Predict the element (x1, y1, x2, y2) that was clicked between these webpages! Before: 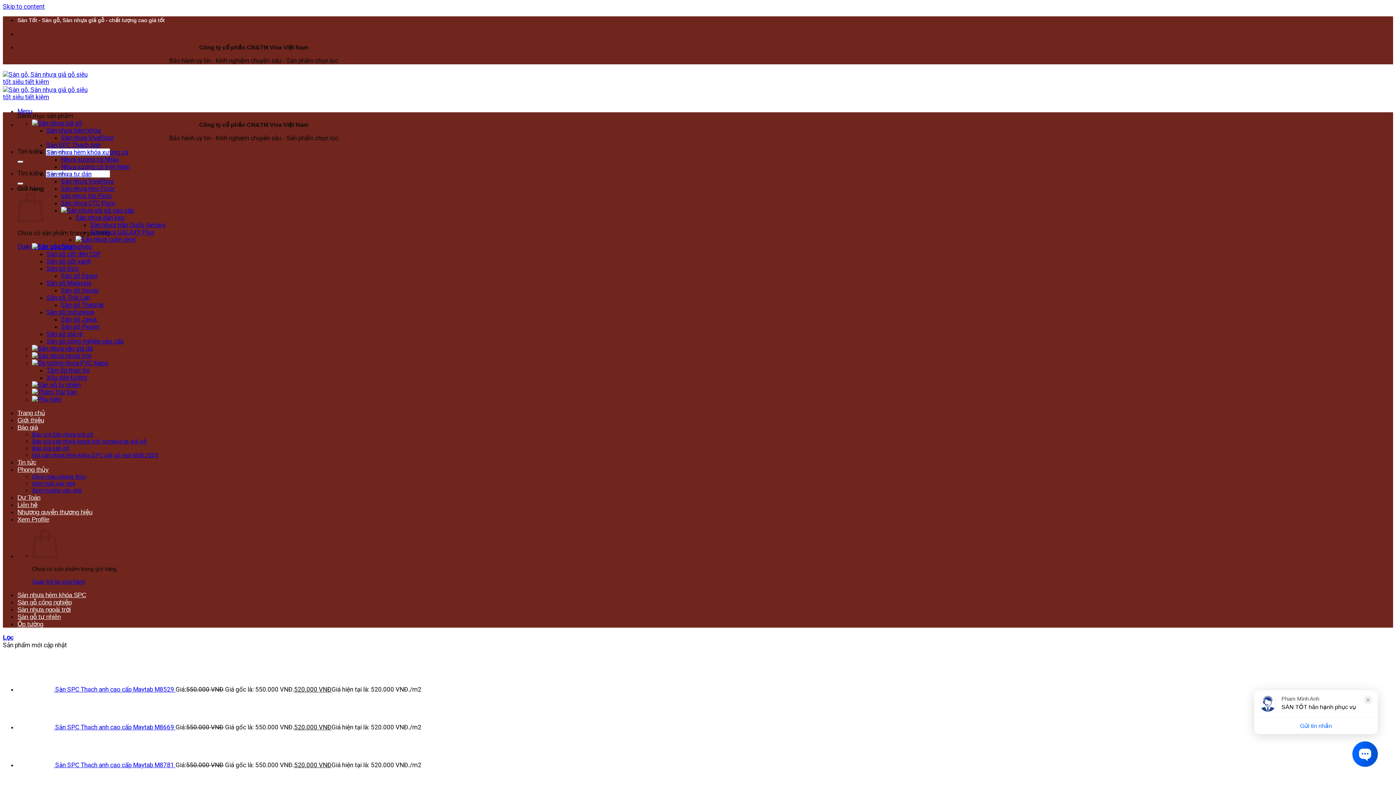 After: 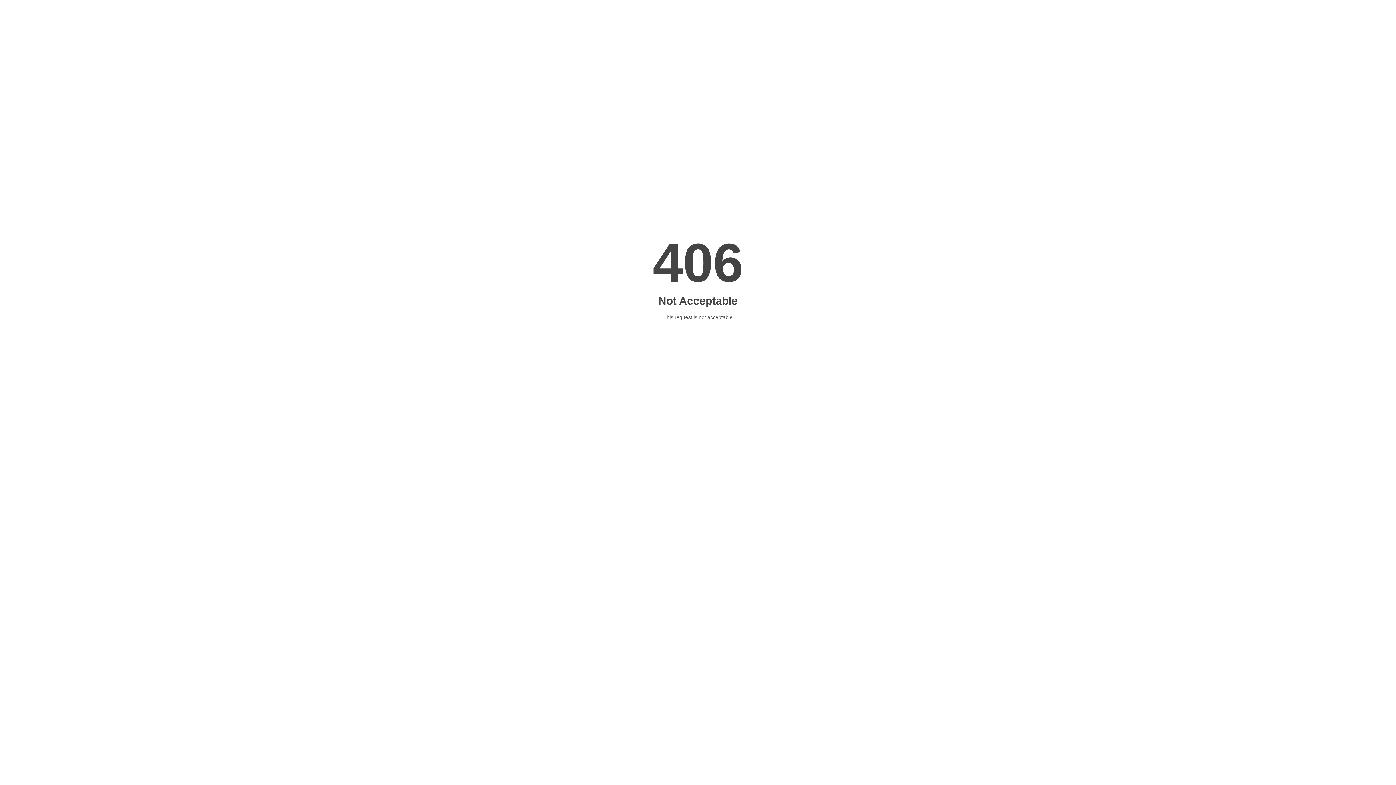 Action: label: Sàn nhựa GALAXY Plus bbox: (90, 228, 154, 235)